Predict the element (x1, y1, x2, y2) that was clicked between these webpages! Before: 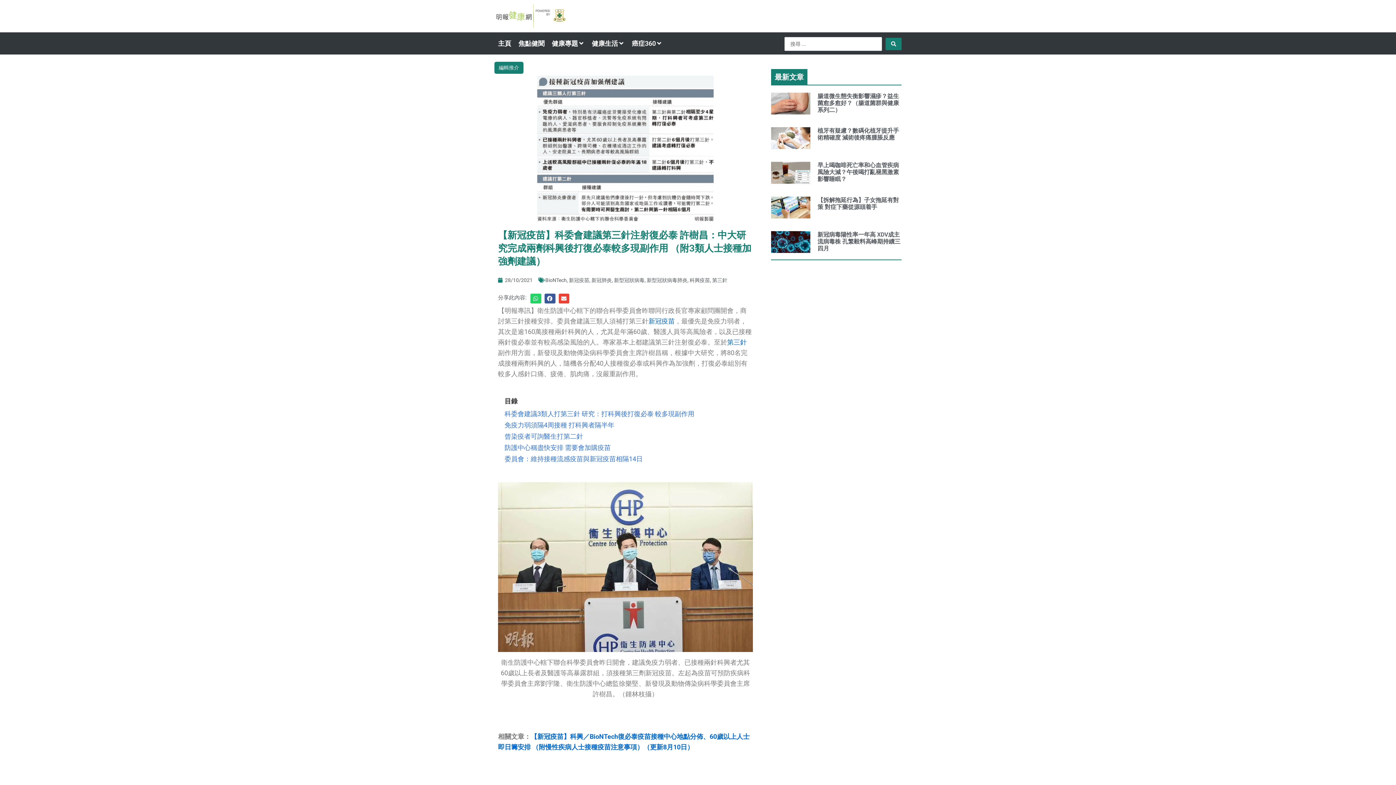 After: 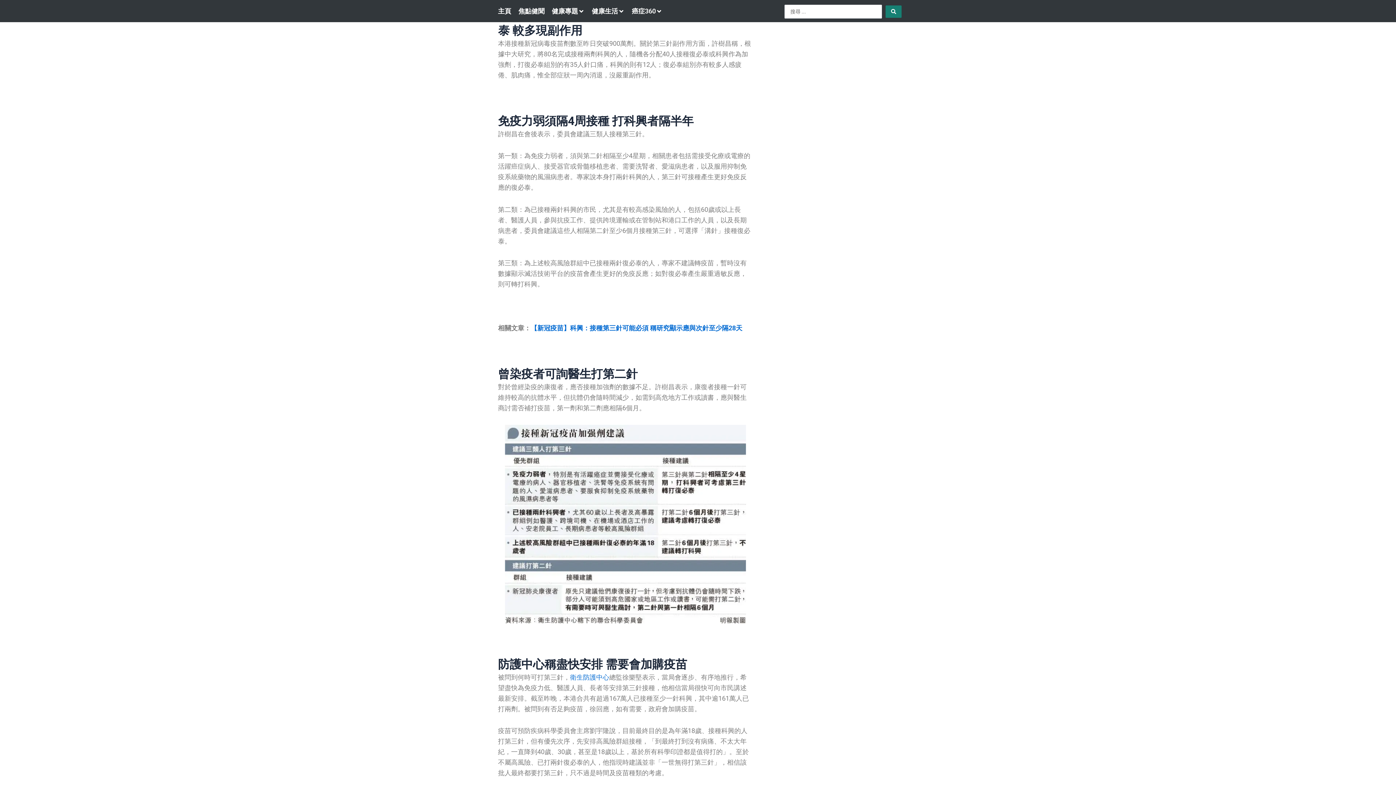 Action: bbox: (504, 410, 694, 417) label: 科委會建議3類人打第三針 研究：打科興後打復必泰 較多現副作用